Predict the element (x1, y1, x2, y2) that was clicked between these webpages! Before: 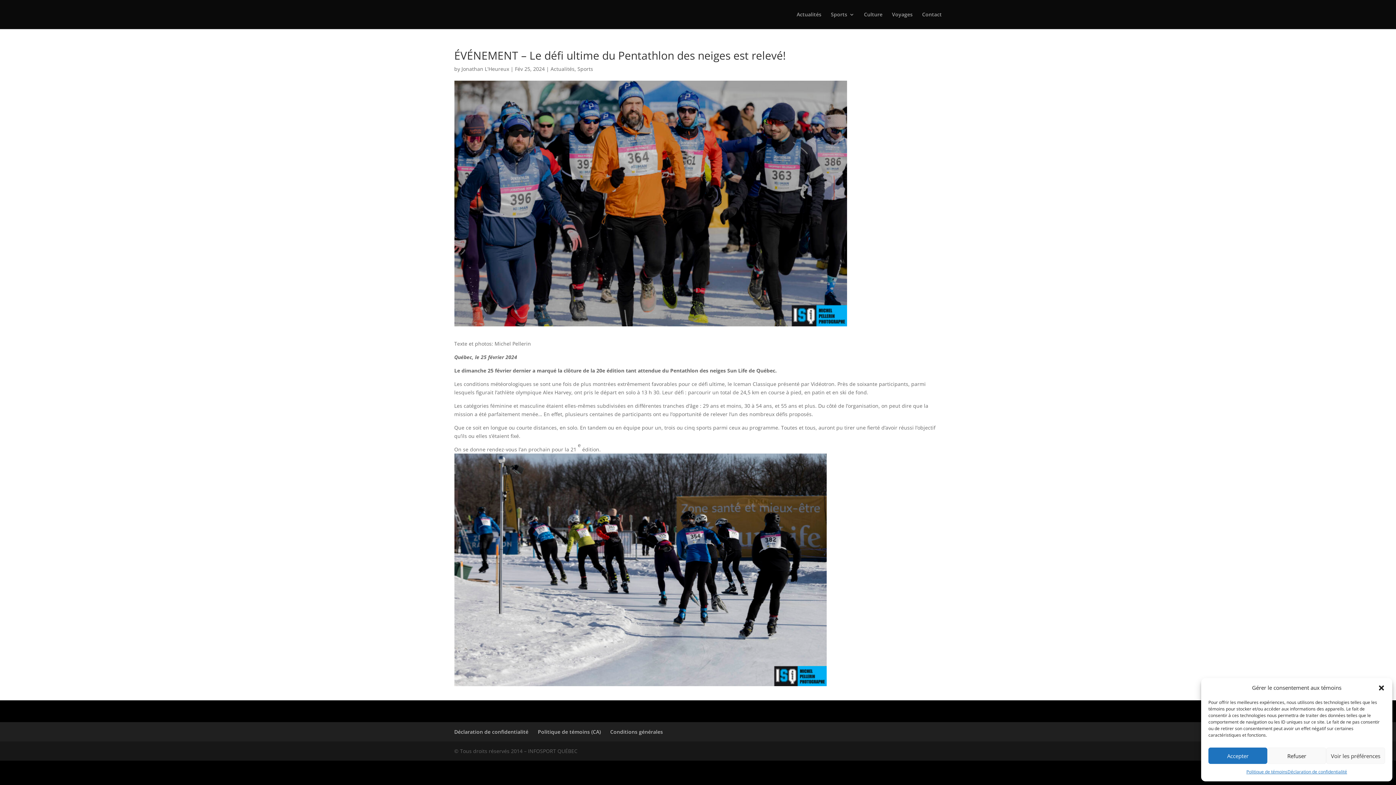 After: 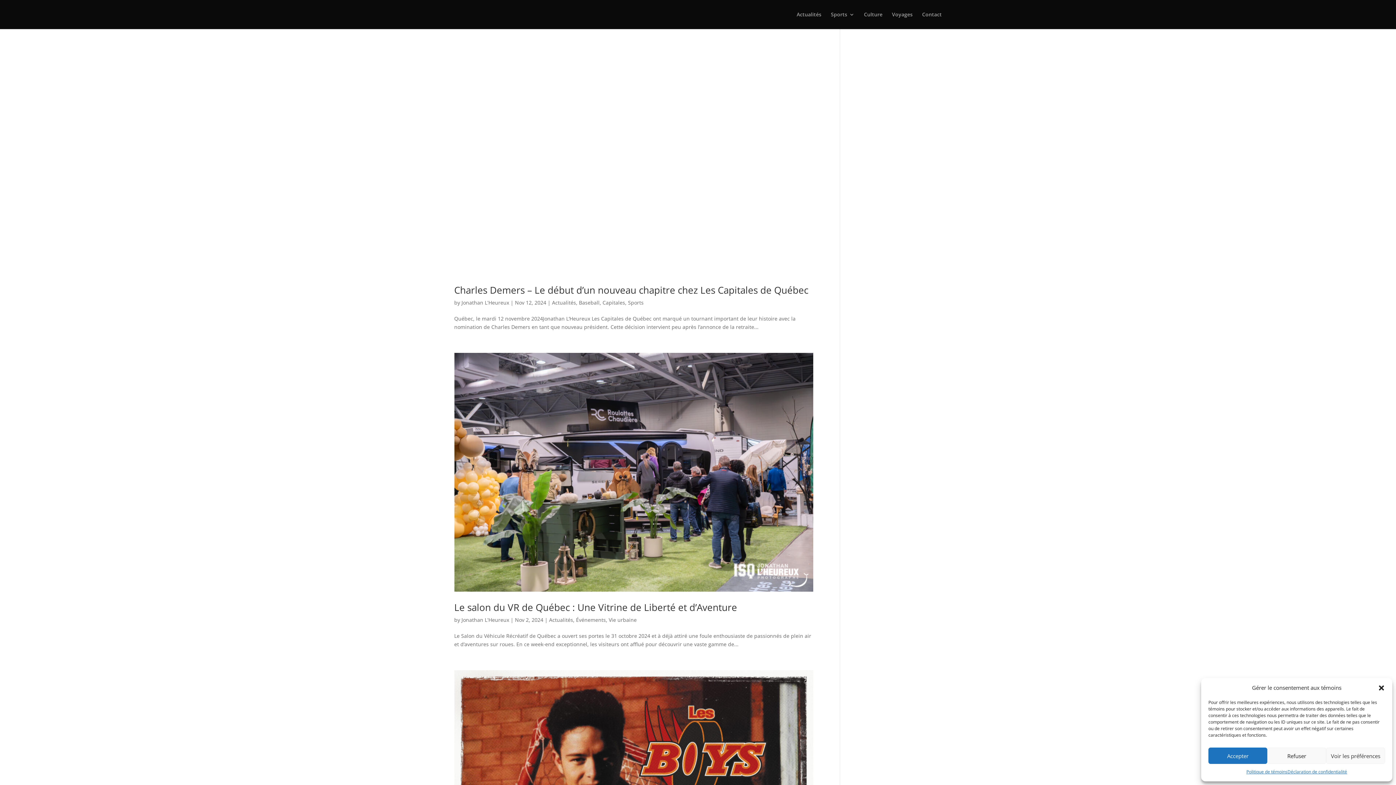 Action: label: Actualités bbox: (550, 65, 574, 72)